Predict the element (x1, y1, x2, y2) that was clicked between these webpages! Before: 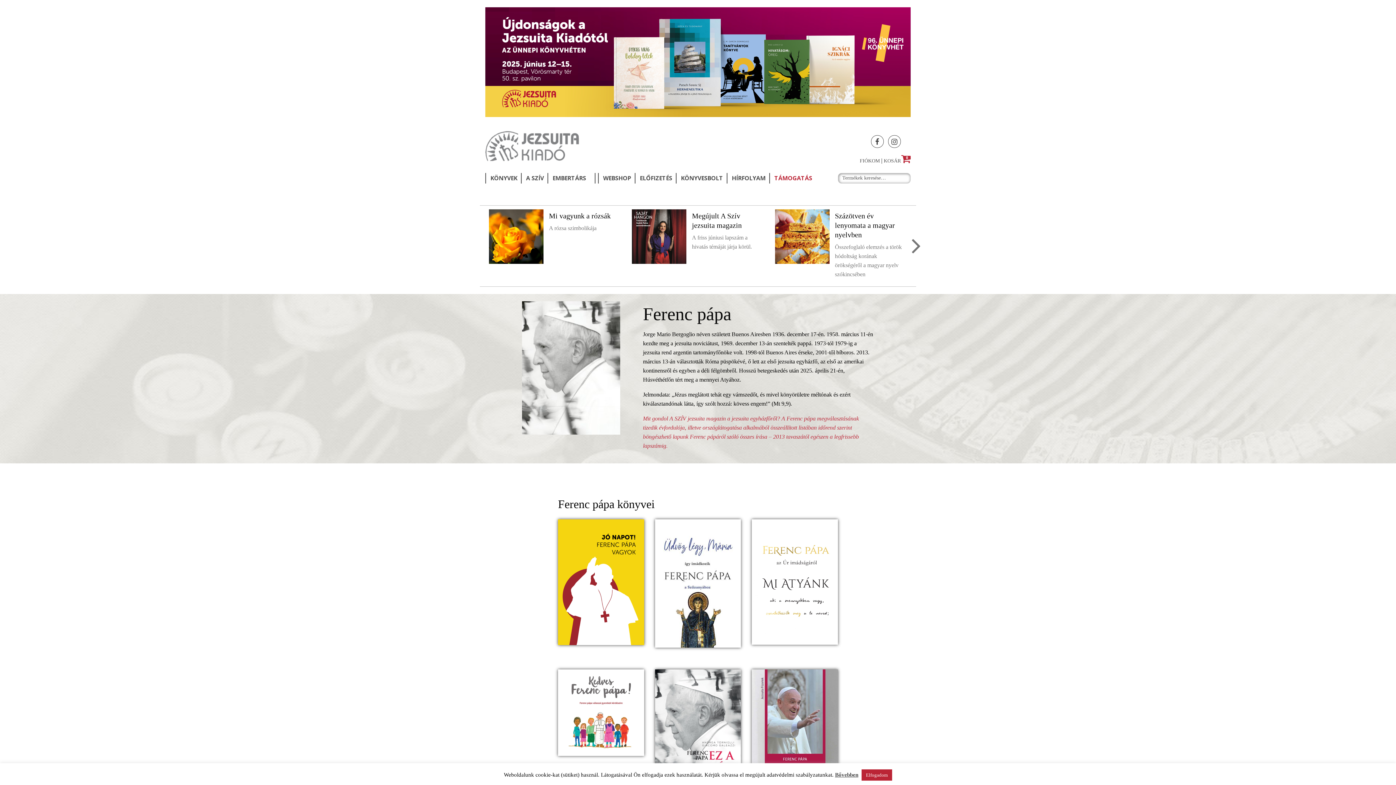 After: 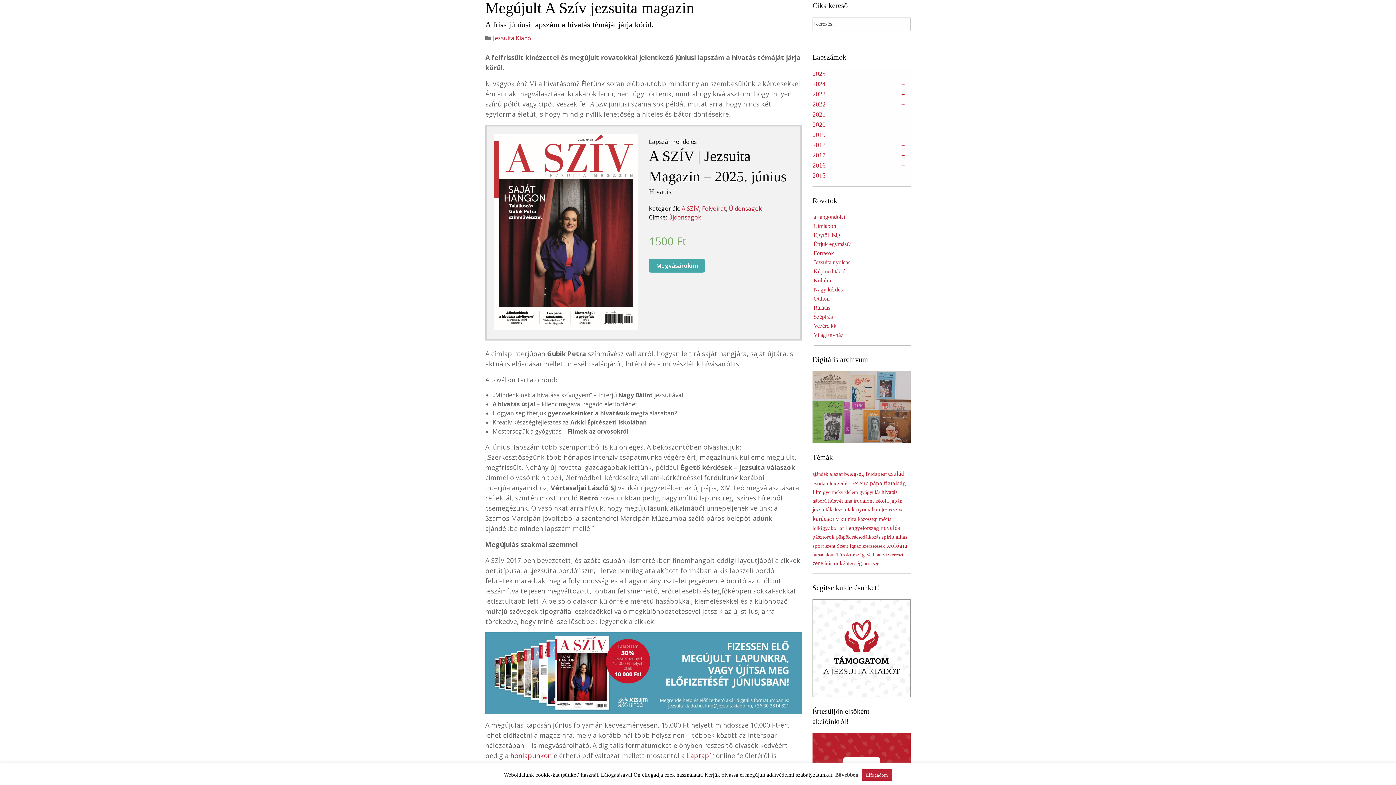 Action: label: Megújult A Szív jezsuita magazin

A friss júniusi lapszám a hivatás témáját járja körül. bbox: (632, 209, 764, 271)